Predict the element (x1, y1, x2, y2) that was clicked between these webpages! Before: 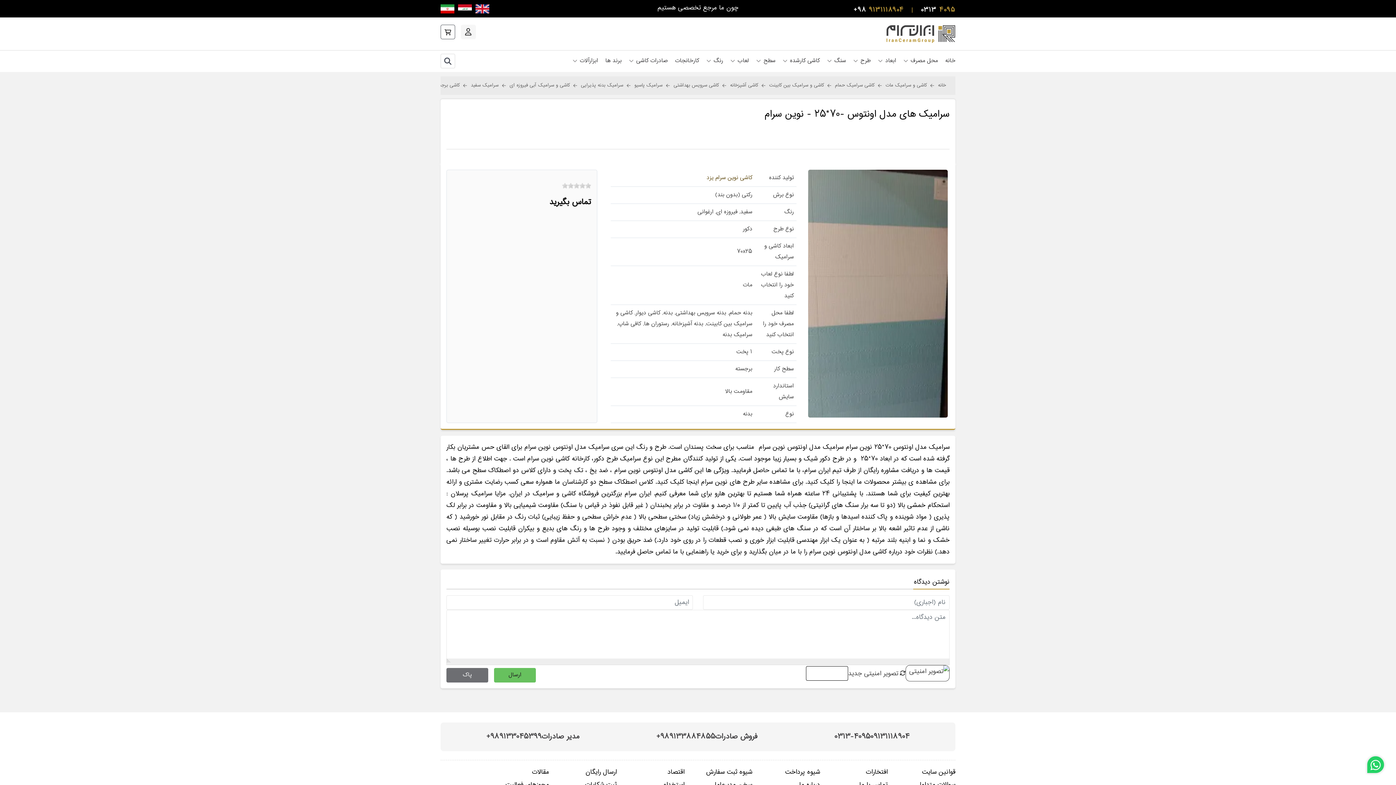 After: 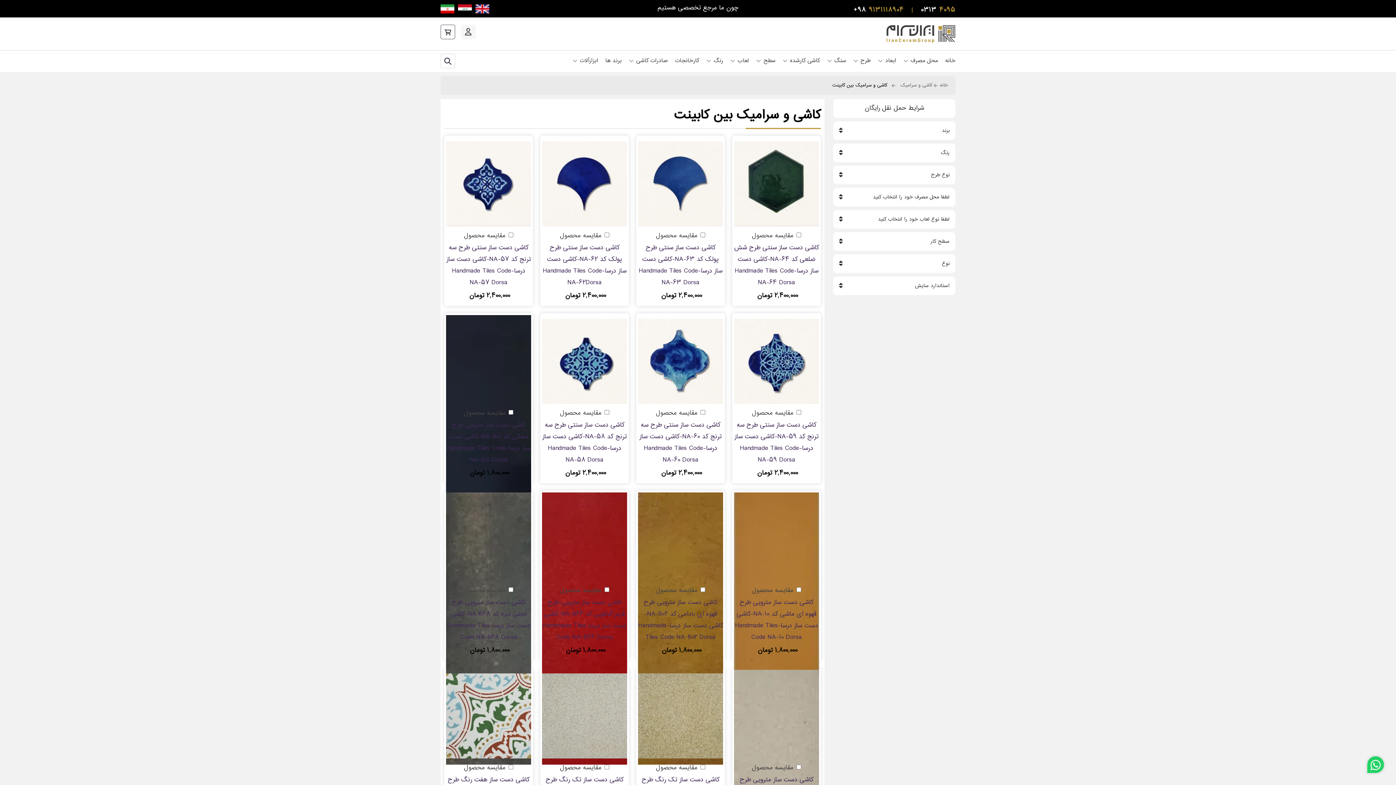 Action: label: کاشی و سرامیک بین کابینت bbox: (765, 79, 827, 92)